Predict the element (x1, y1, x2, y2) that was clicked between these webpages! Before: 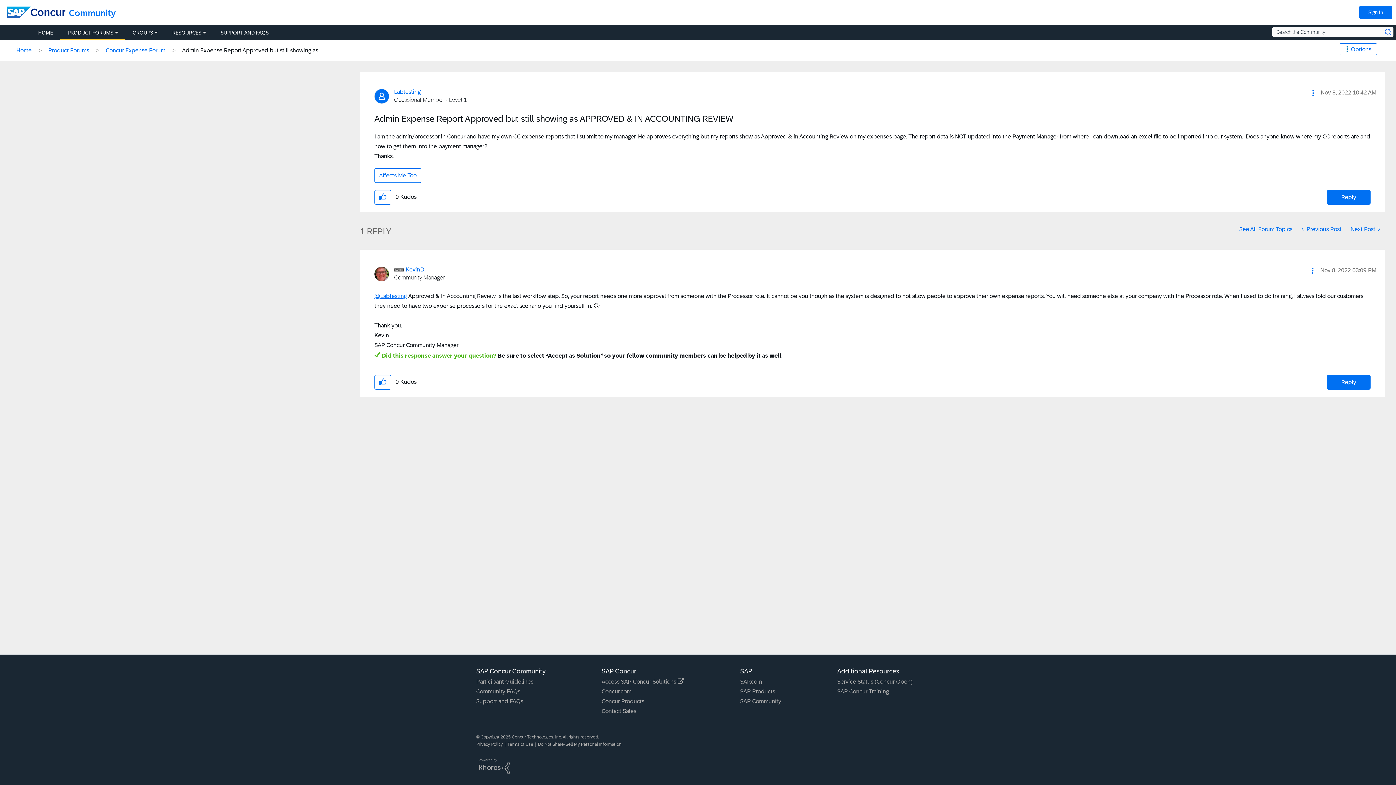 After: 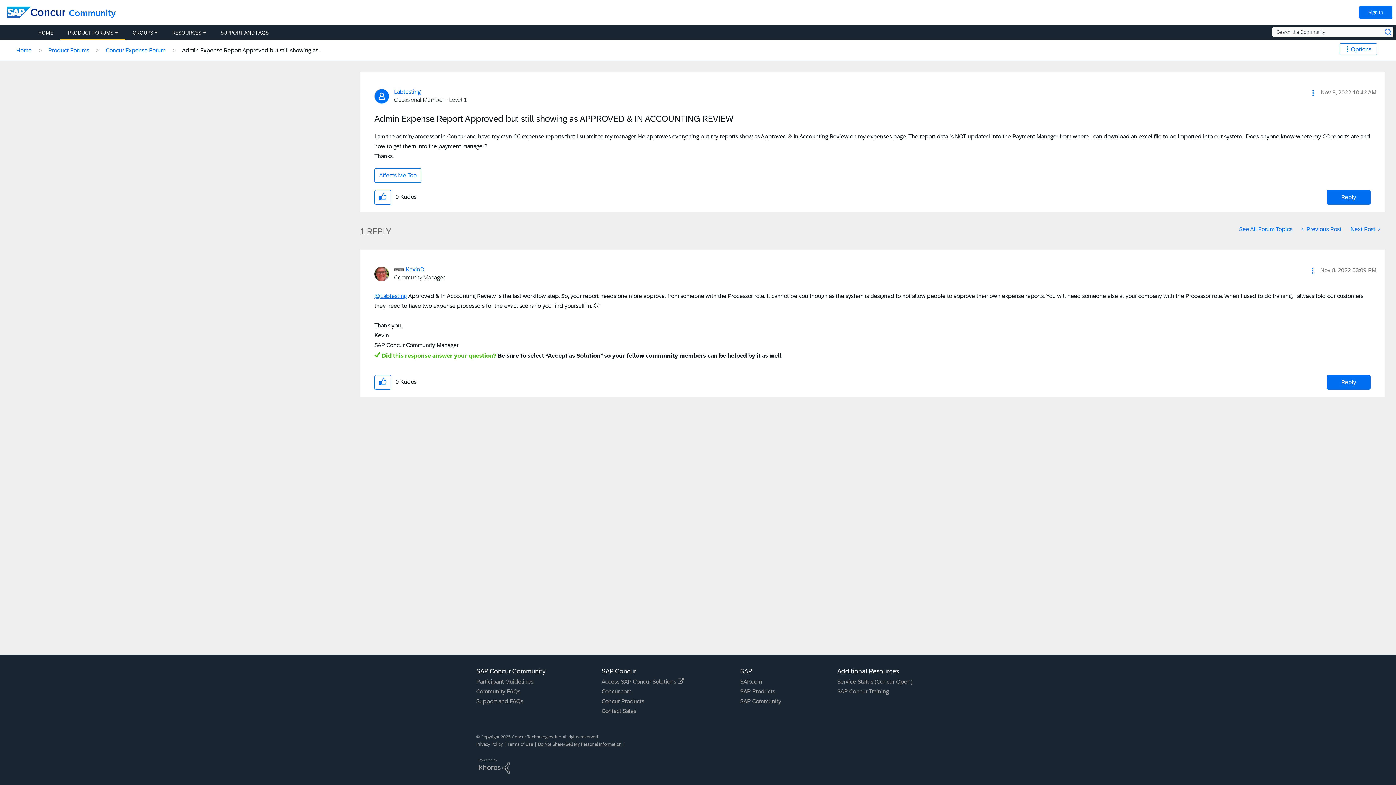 Action: label: Do Not Share/Sell My Personal Information bbox: (538, 742, 621, 747)